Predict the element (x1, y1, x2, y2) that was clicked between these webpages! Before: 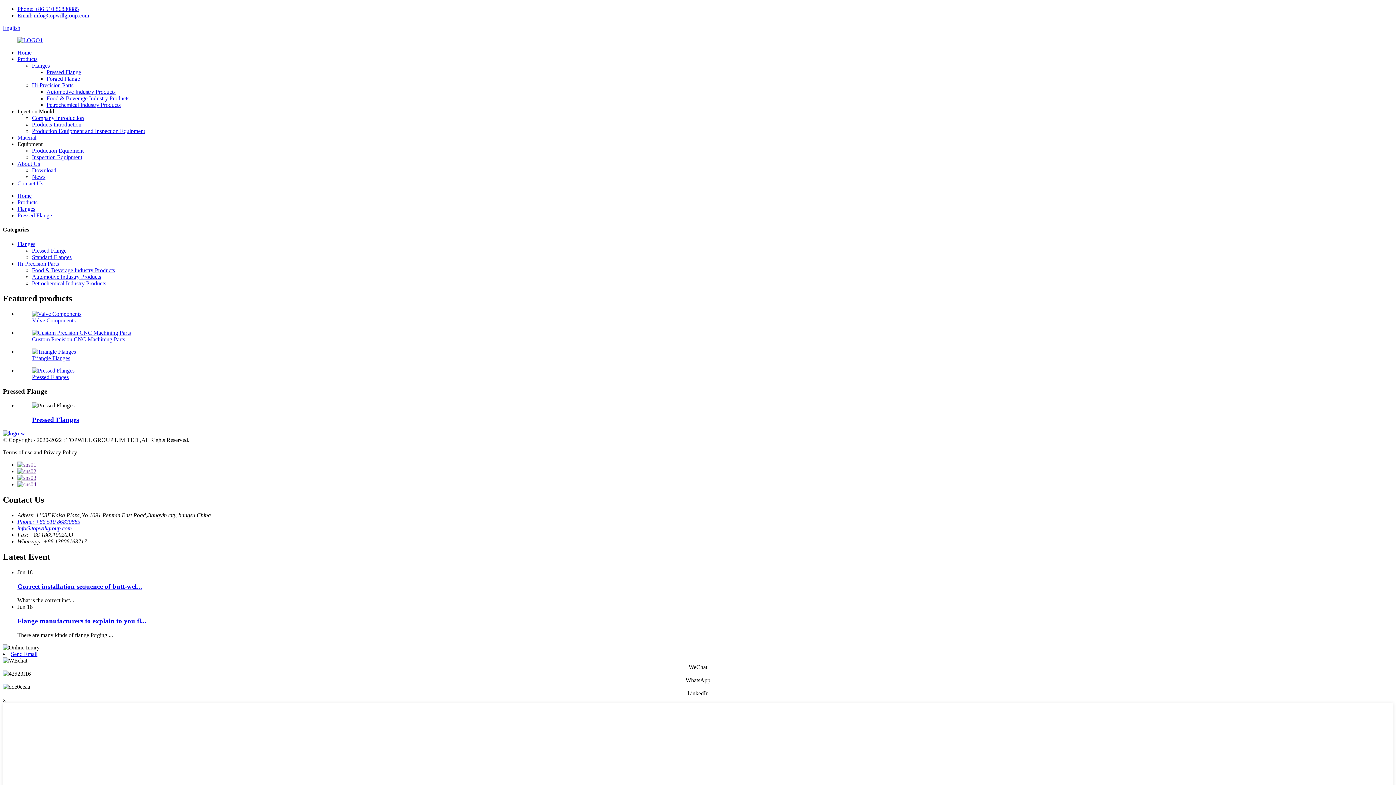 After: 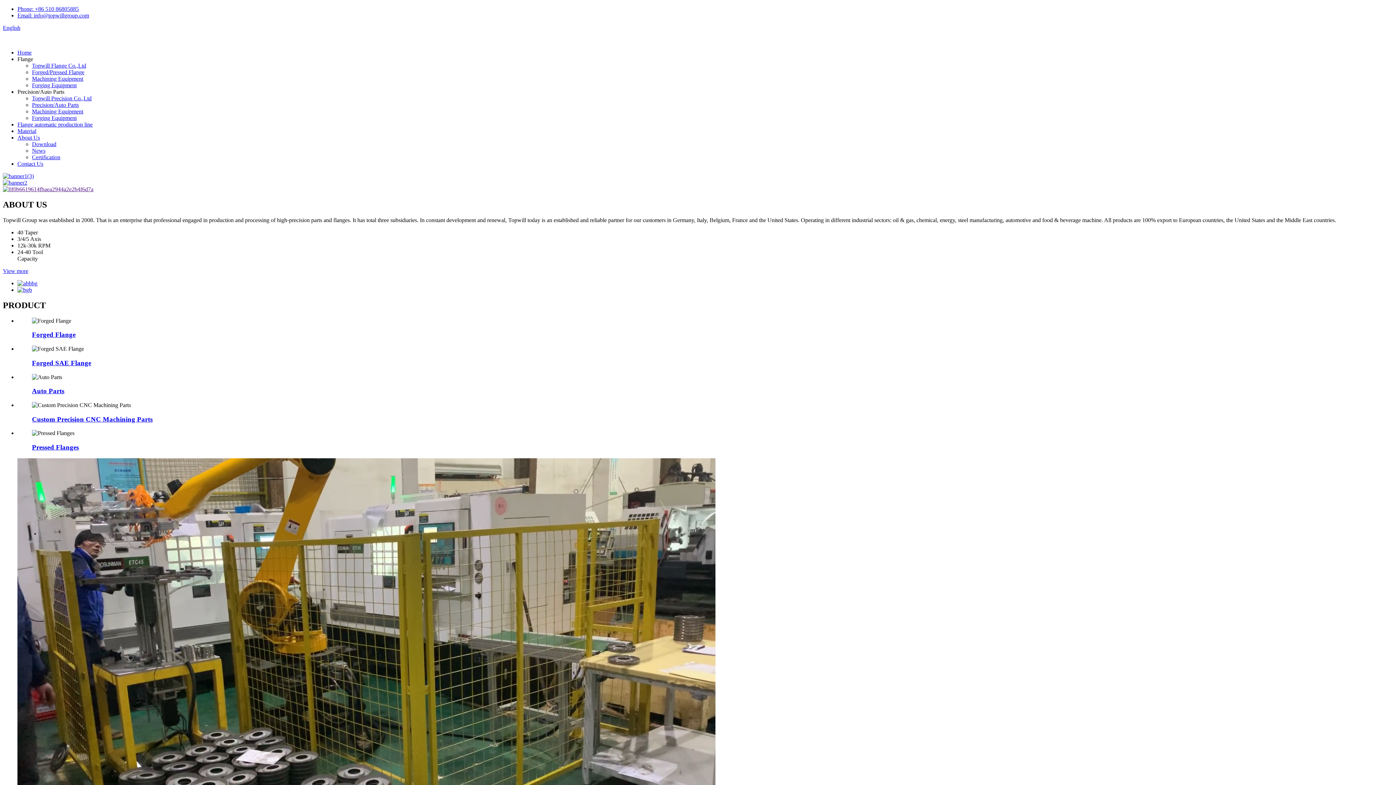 Action: bbox: (2, 24, 20, 30) label: English